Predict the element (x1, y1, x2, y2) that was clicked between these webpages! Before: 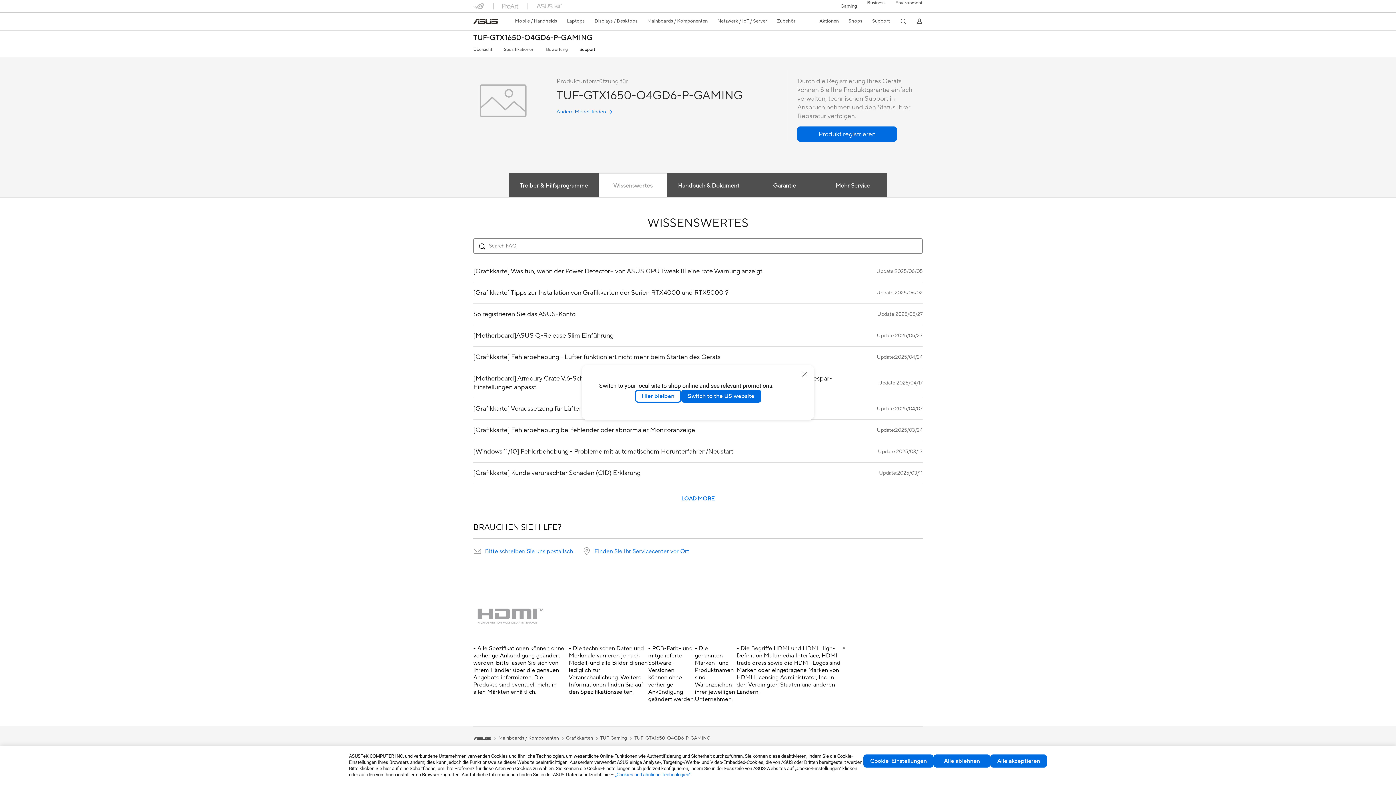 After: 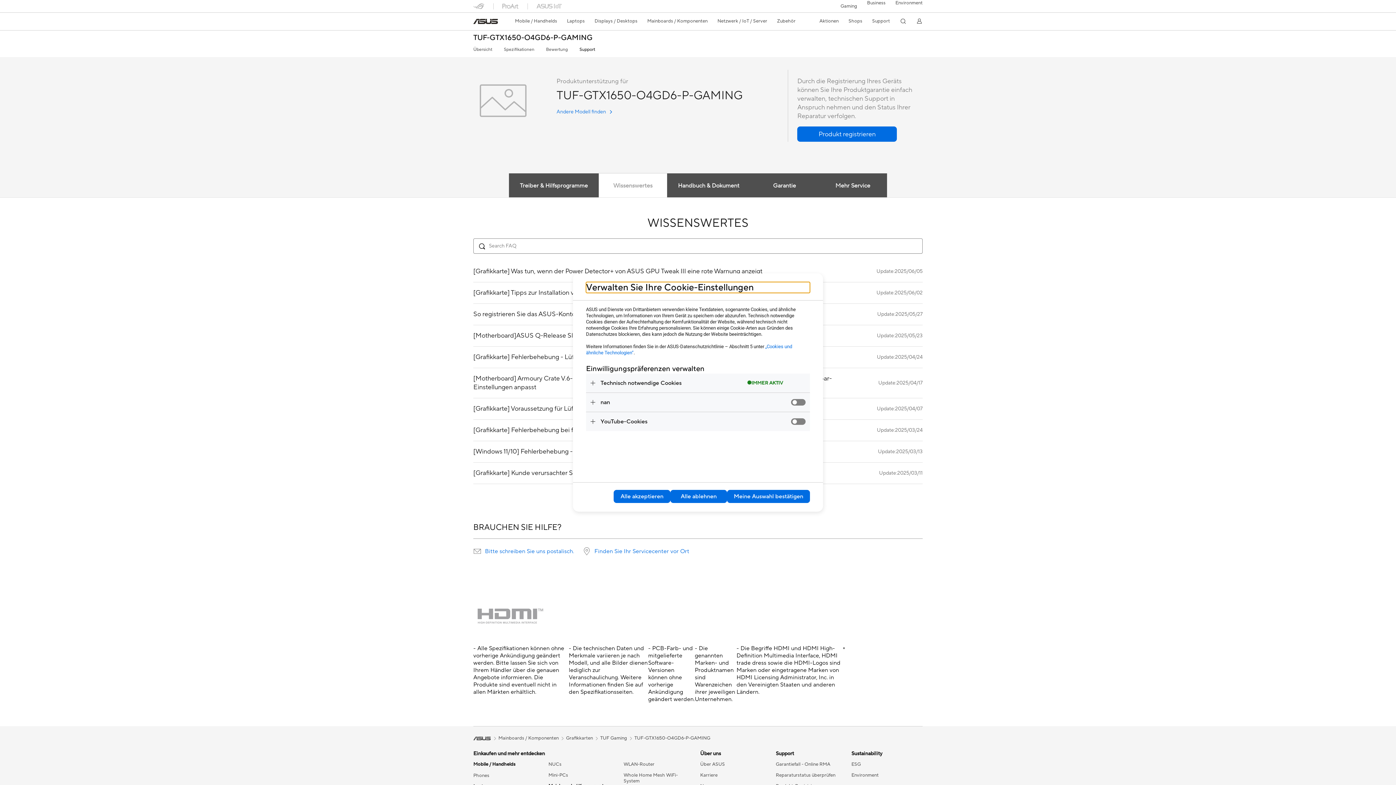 Action: bbox: (863, 754, 933, 768) label: Cookie-Einstellungen